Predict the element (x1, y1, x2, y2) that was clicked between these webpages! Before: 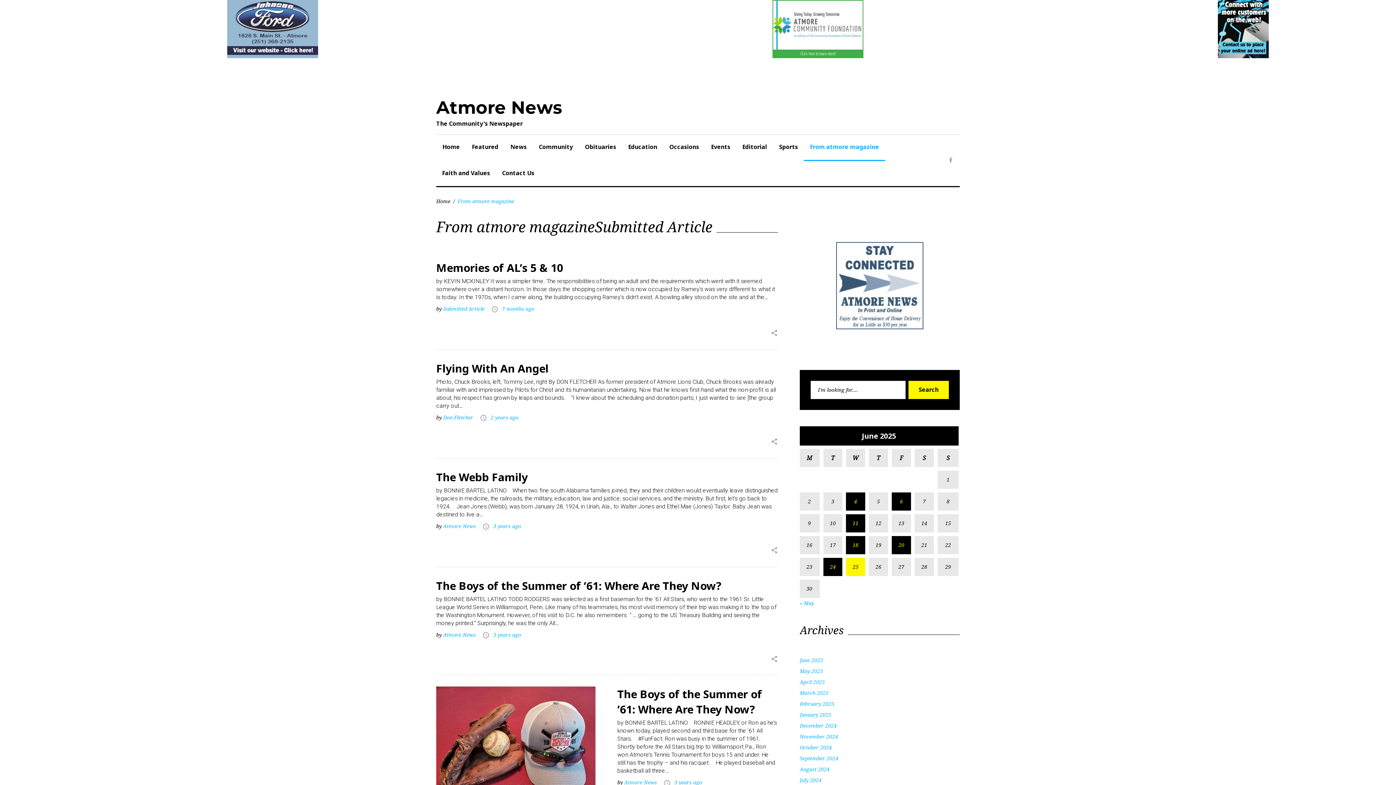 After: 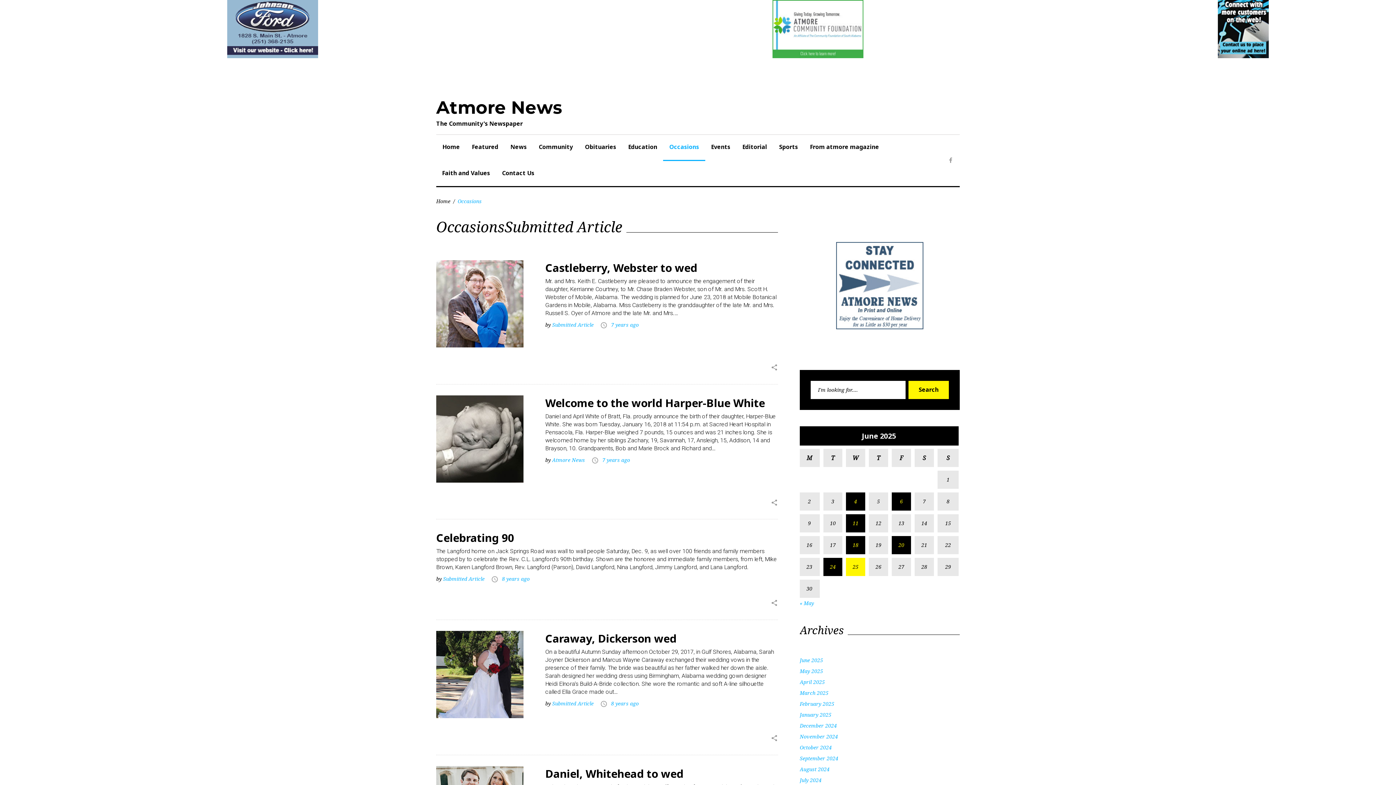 Action: bbox: (663, 134, 705, 161) label: Occasions